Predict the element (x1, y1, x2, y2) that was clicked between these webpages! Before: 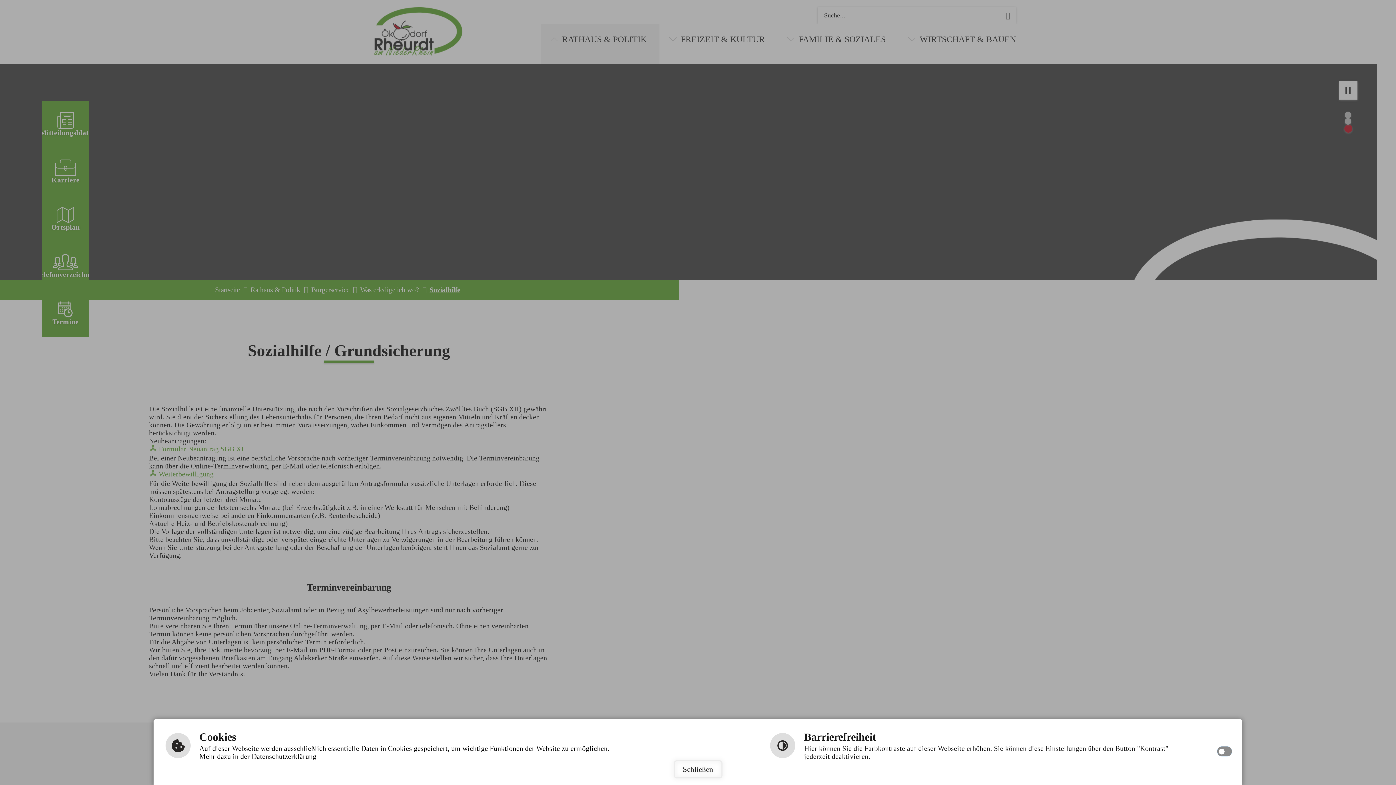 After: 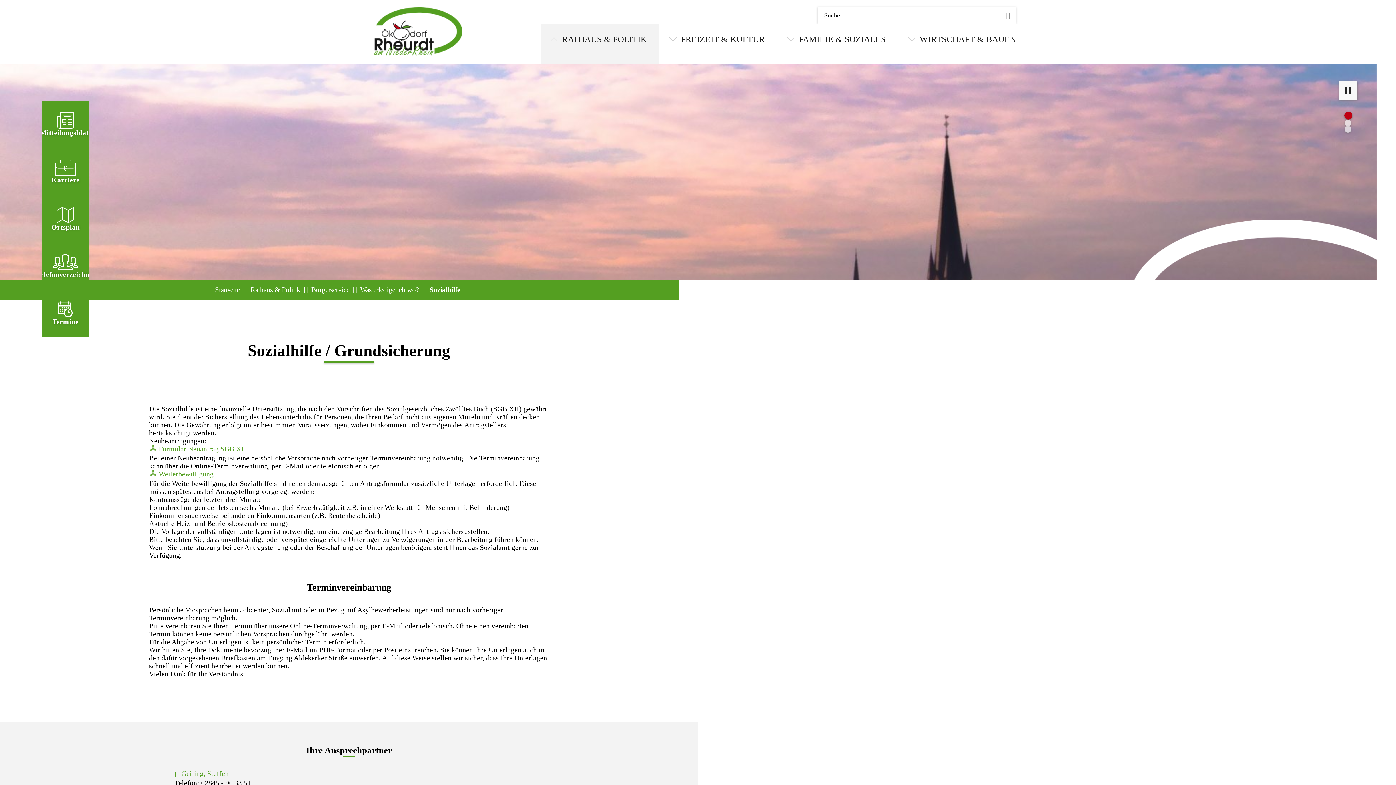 Action: bbox: (673, 760, 722, 779) label: Schließen